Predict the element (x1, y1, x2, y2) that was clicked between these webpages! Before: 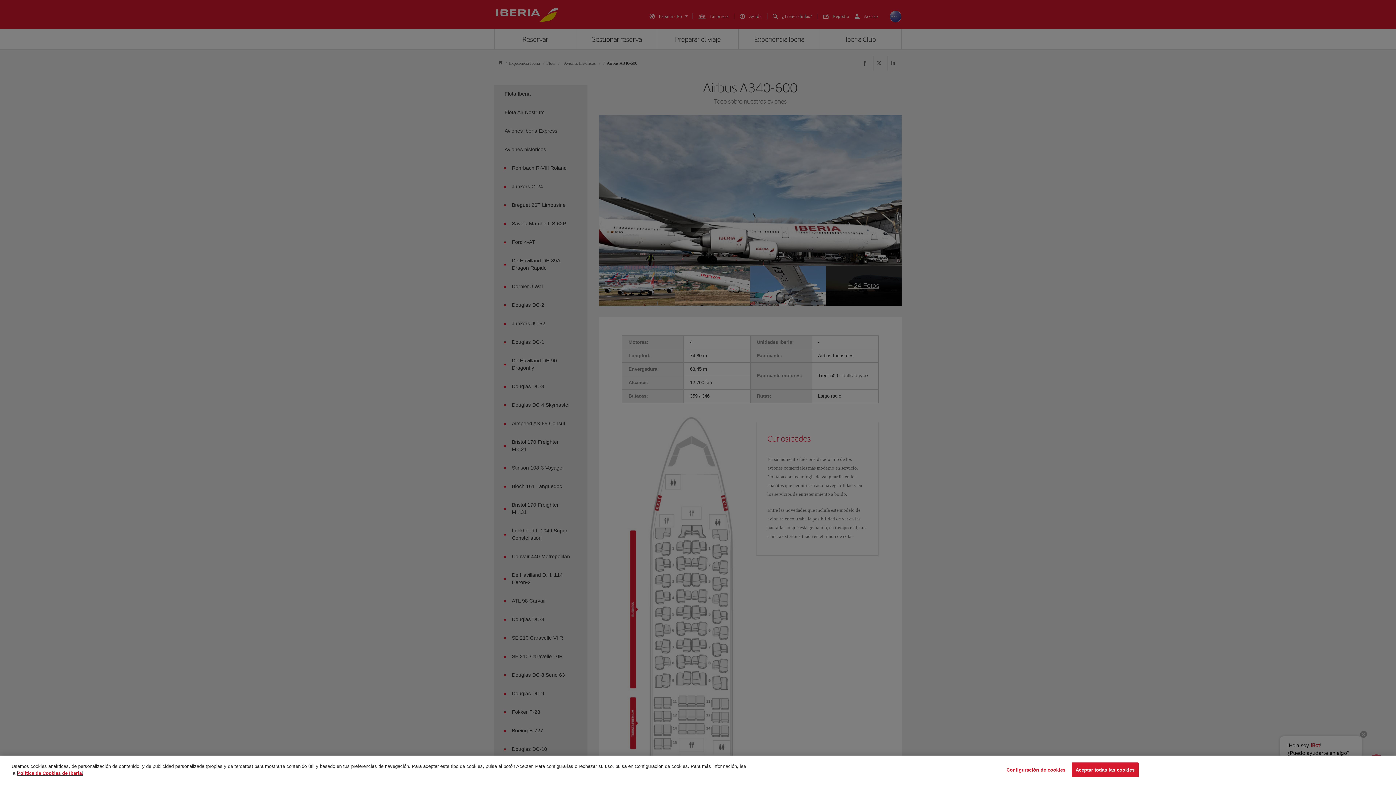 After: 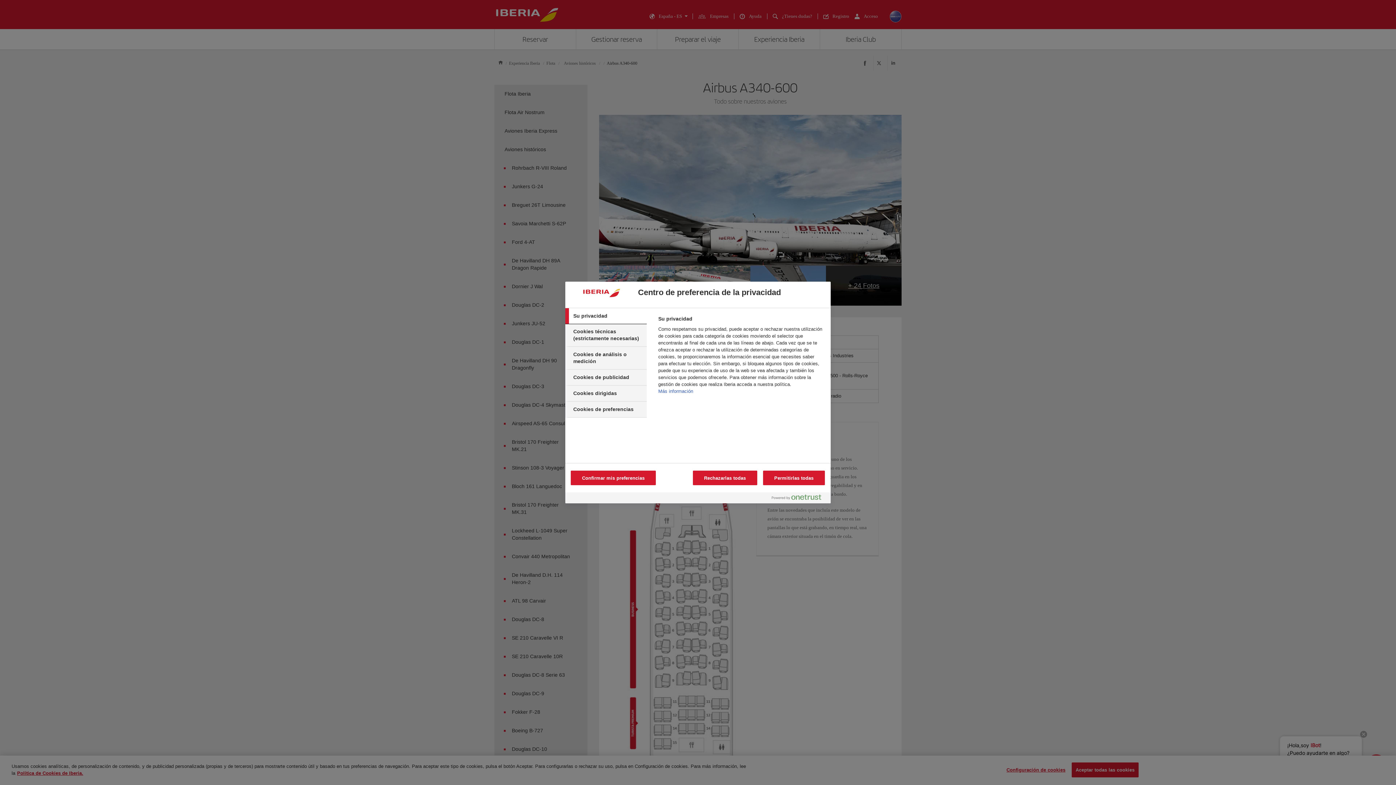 Action: bbox: (1006, 765, 1065, 779) label: Configuración de cookies